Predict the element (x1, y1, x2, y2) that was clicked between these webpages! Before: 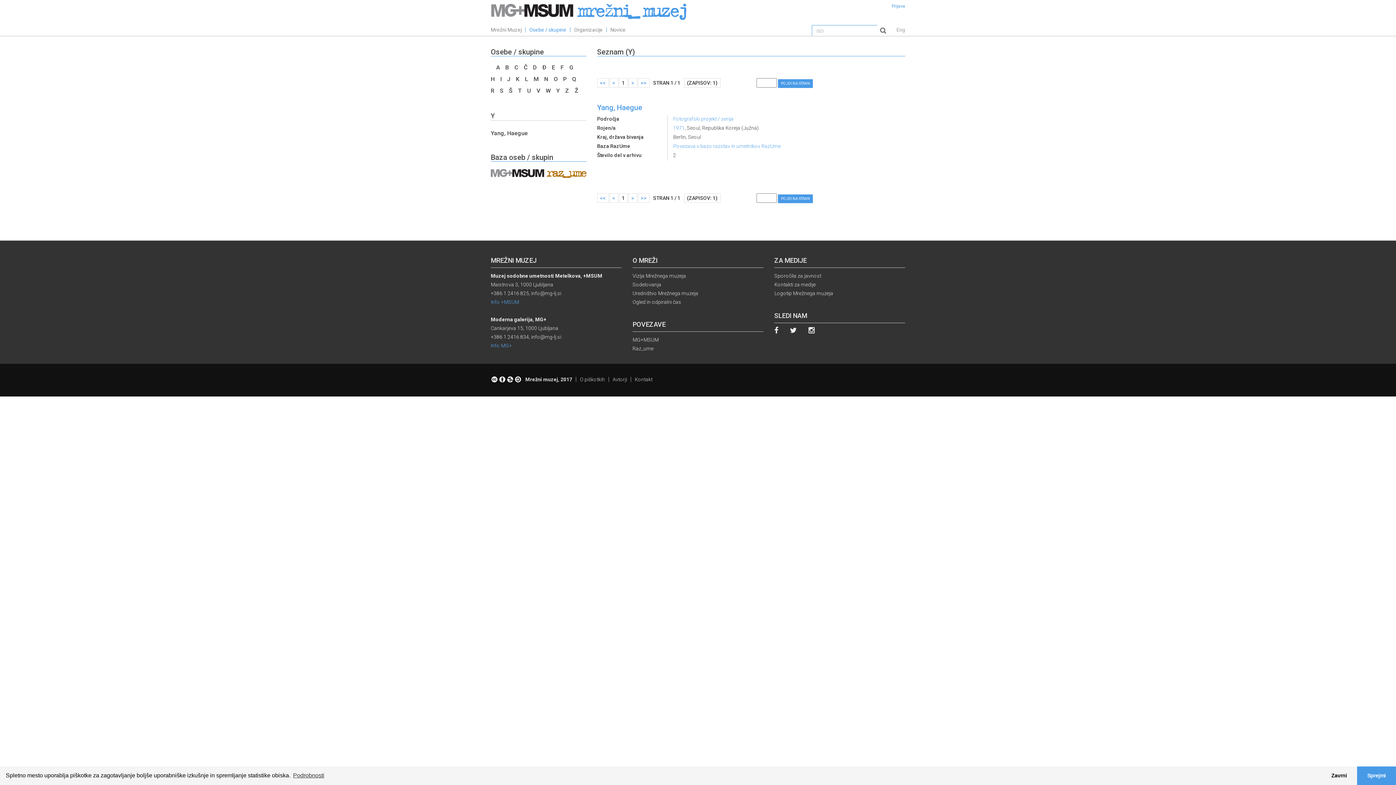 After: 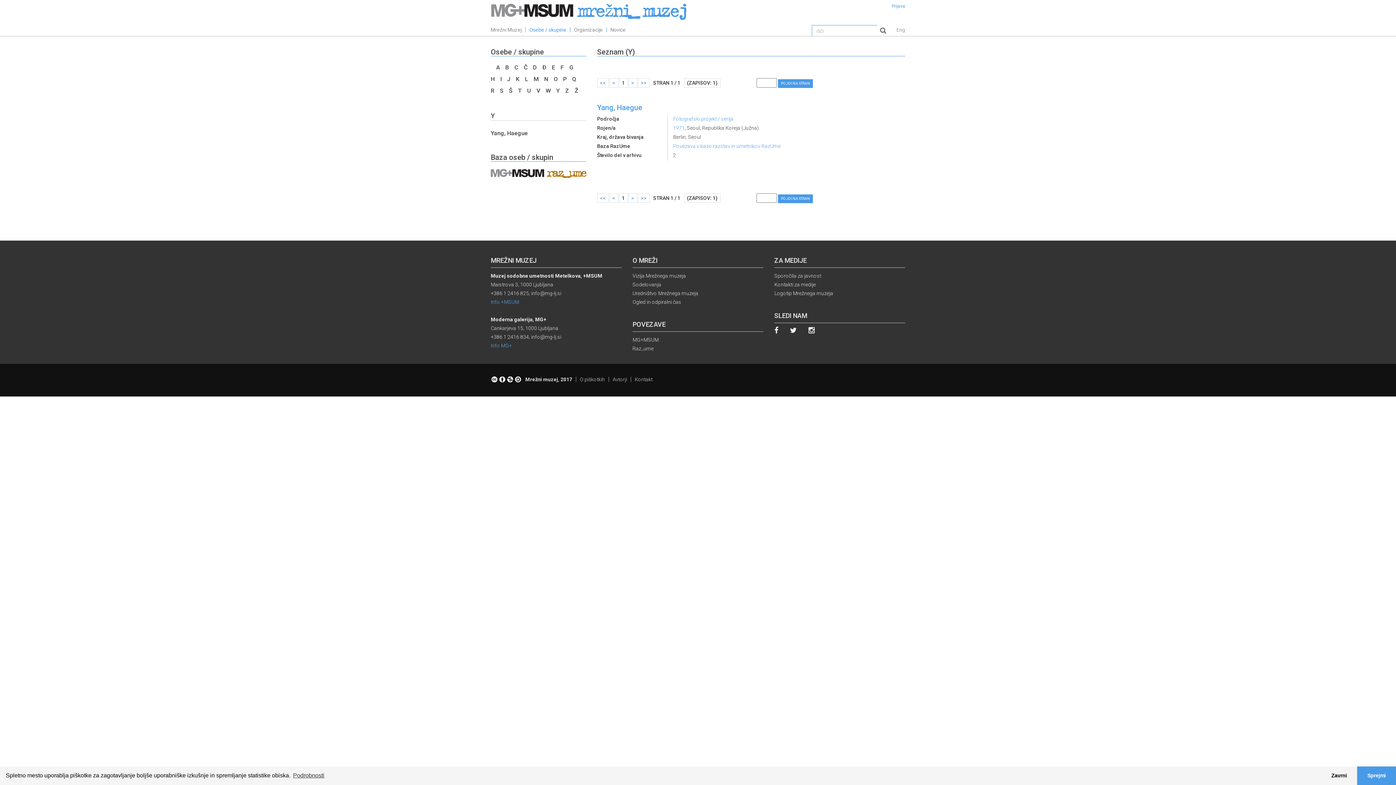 Action: label: > bbox: (628, 193, 637, 202)